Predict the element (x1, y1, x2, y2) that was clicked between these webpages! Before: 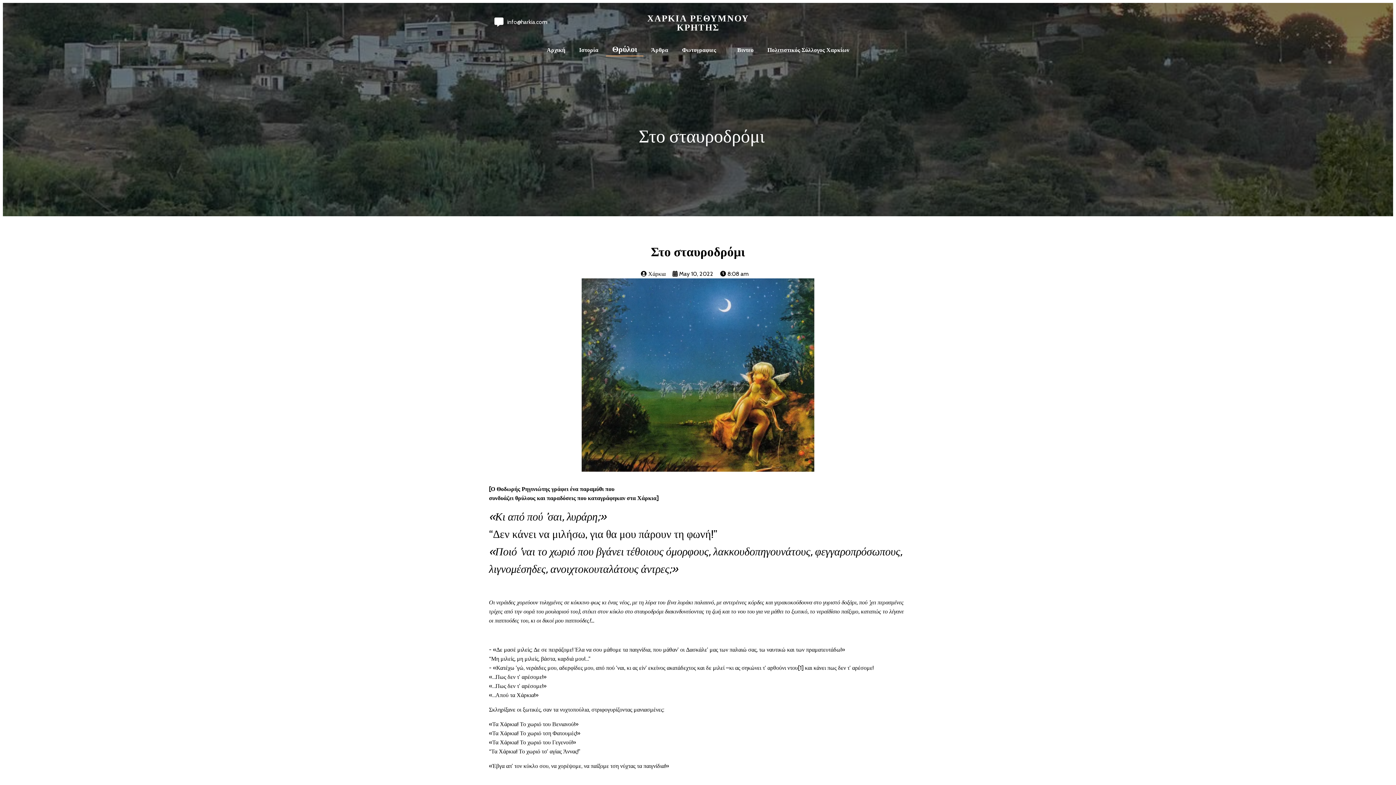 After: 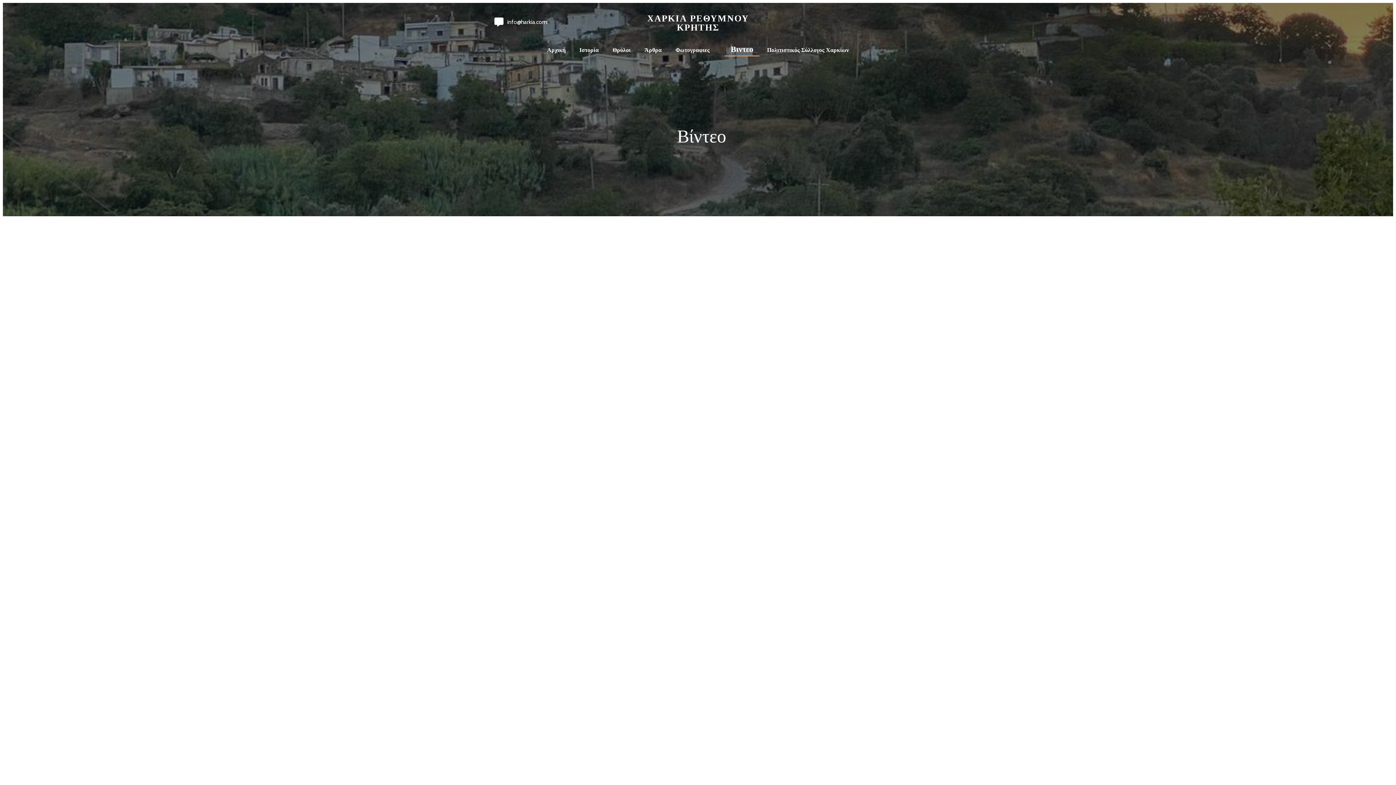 Action: label: Βιντεο bbox: (731, 45, 760, 54)